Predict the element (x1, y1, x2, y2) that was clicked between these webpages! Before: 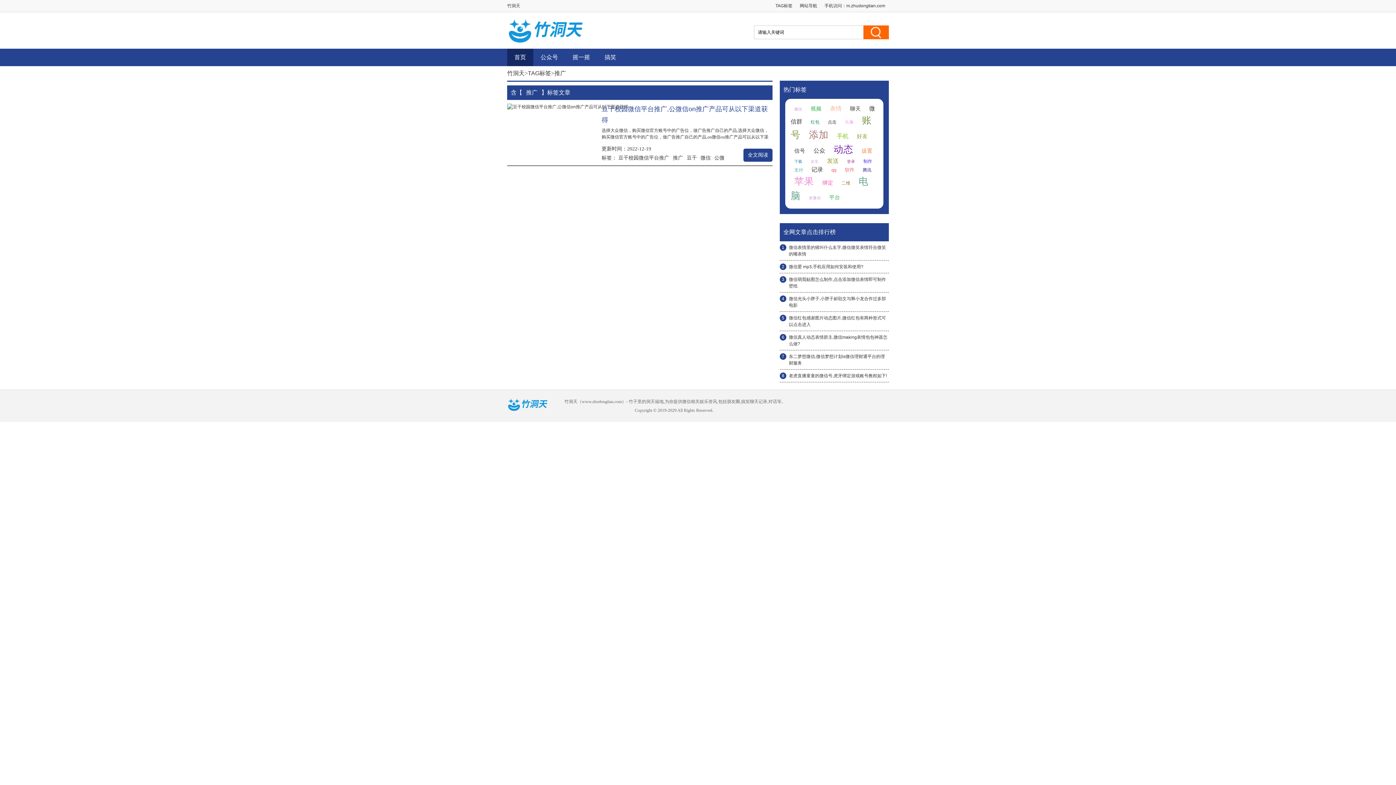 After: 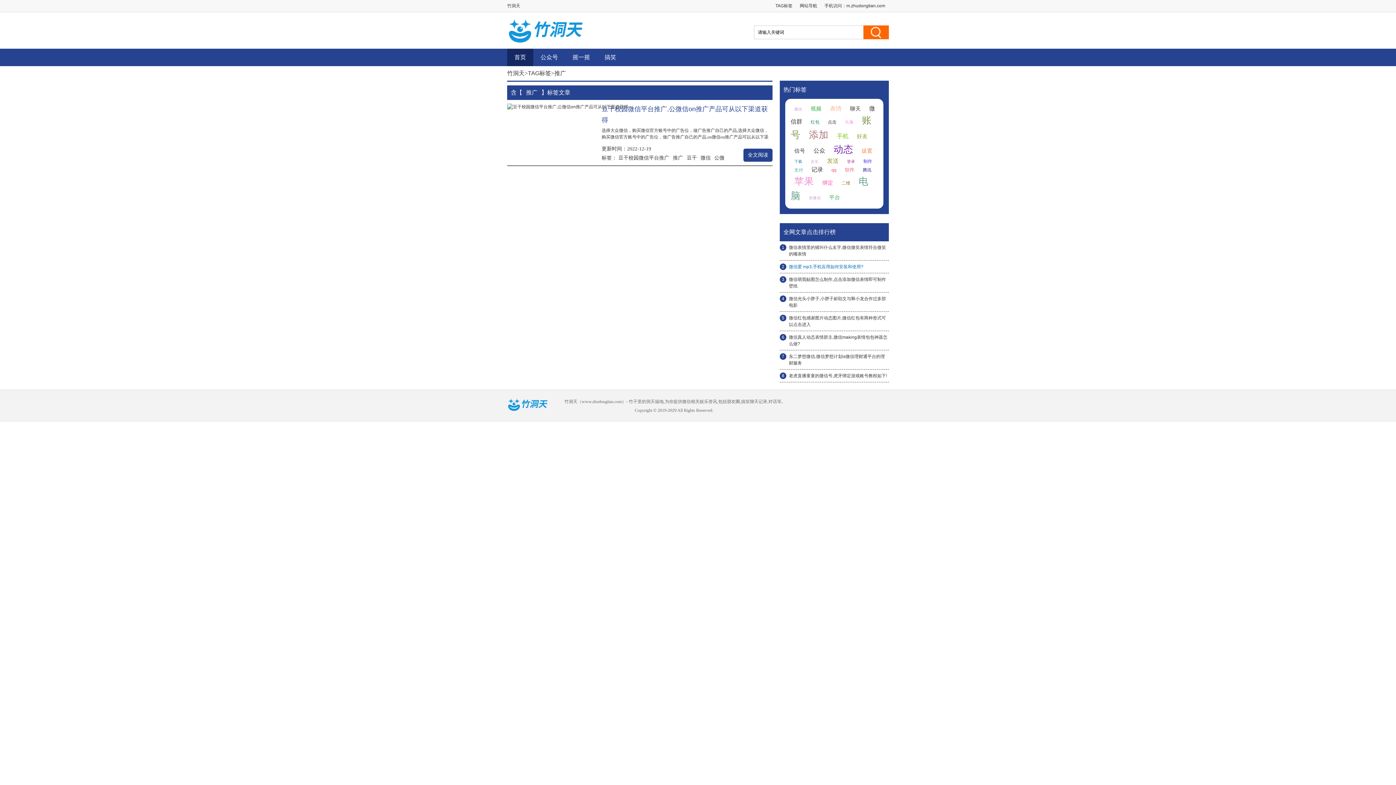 Action: bbox: (789, 264, 863, 269) label: 微信爱 mp3,手机应用如何安装和使用?